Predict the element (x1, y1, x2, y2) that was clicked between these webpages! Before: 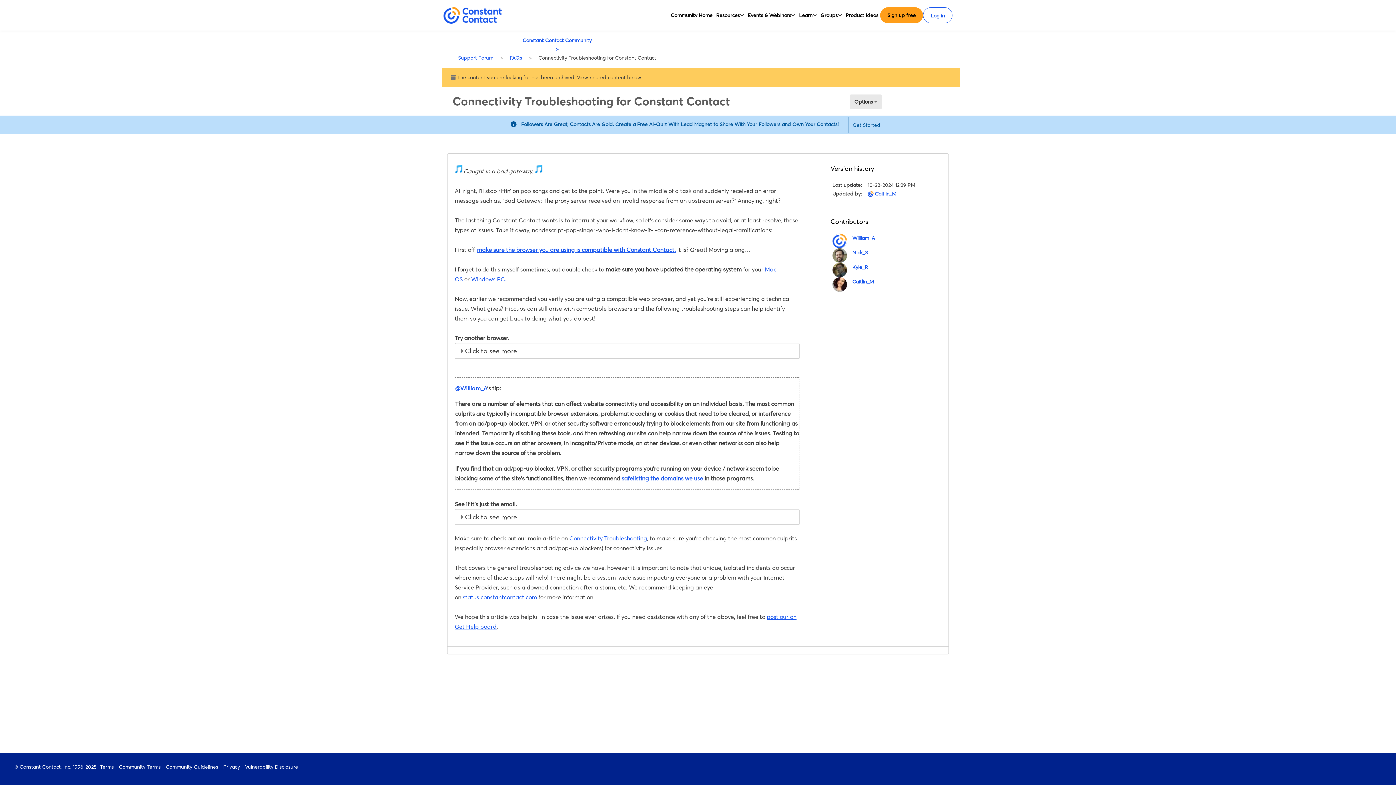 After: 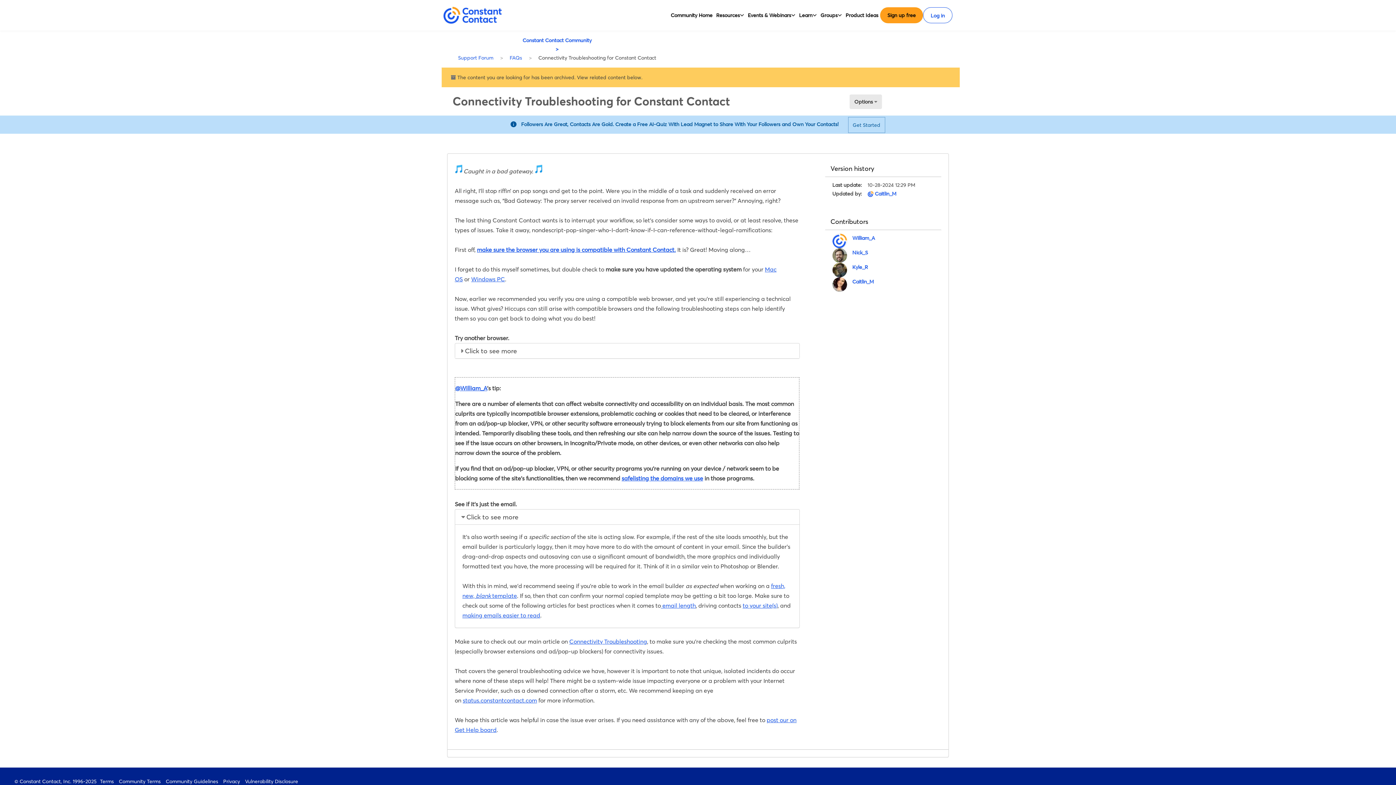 Action: bbox: (455, 509, 799, 524) label: Click to see more